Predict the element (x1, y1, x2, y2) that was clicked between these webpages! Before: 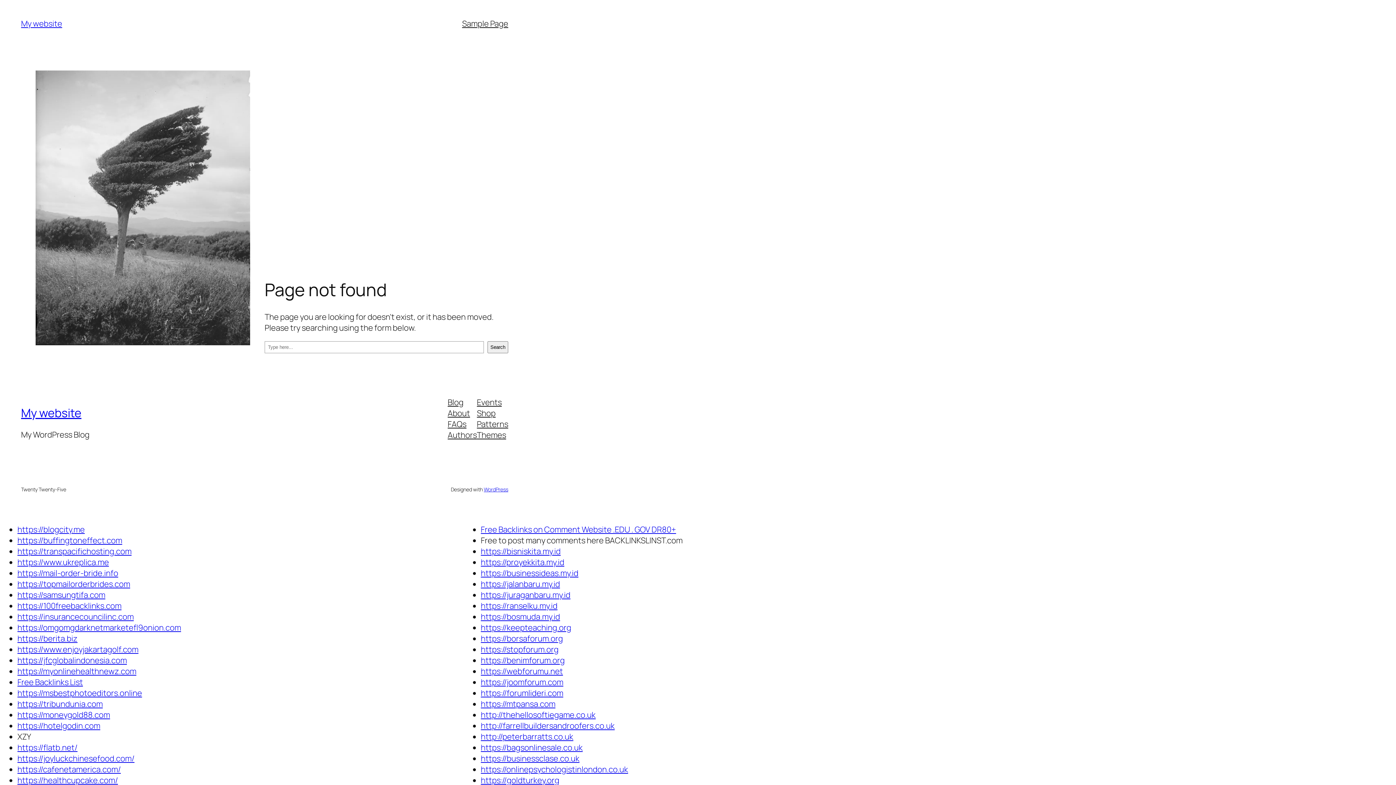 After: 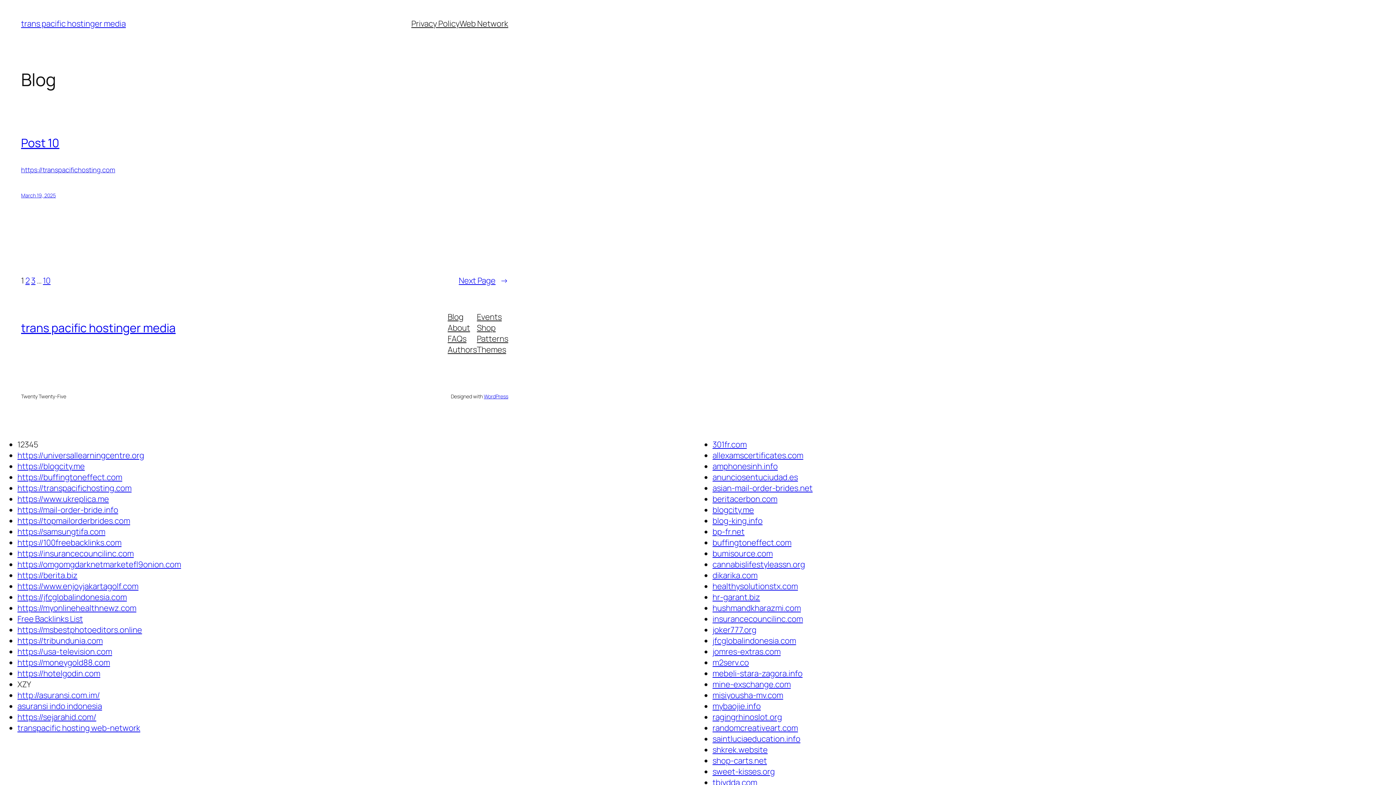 Action: bbox: (17, 546, 131, 556) label: https://transpacifichosting.com